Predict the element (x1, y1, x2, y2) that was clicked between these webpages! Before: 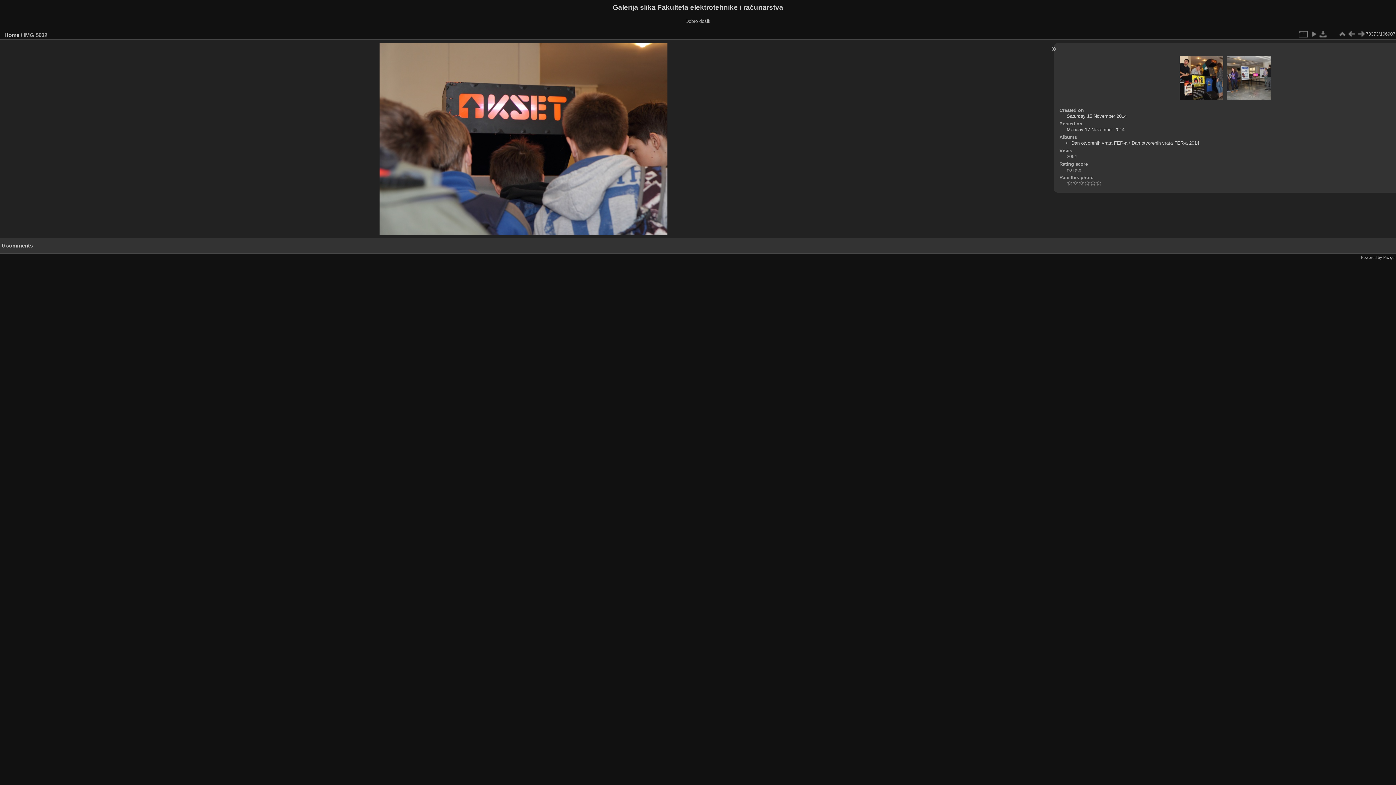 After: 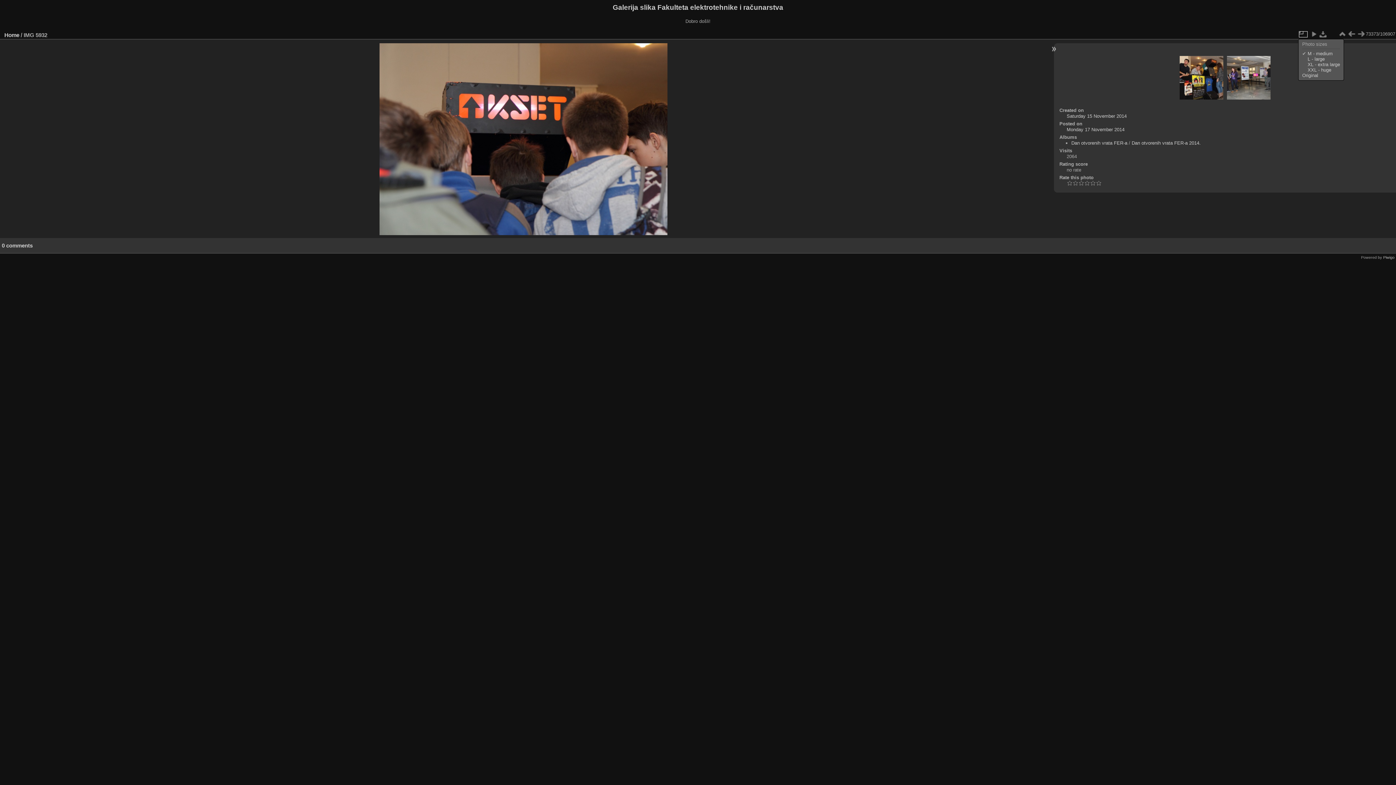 Action: bbox: (1298, 29, 1308, 38)